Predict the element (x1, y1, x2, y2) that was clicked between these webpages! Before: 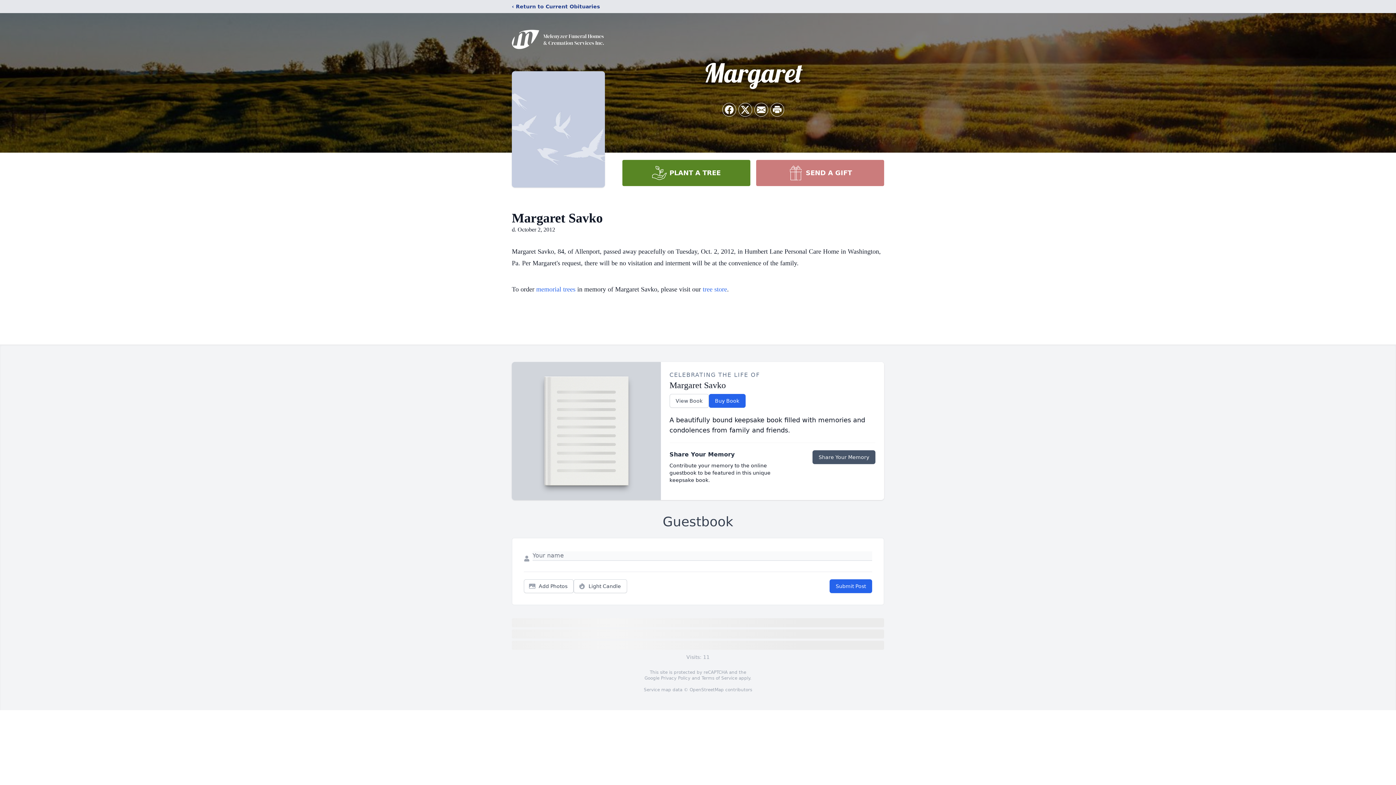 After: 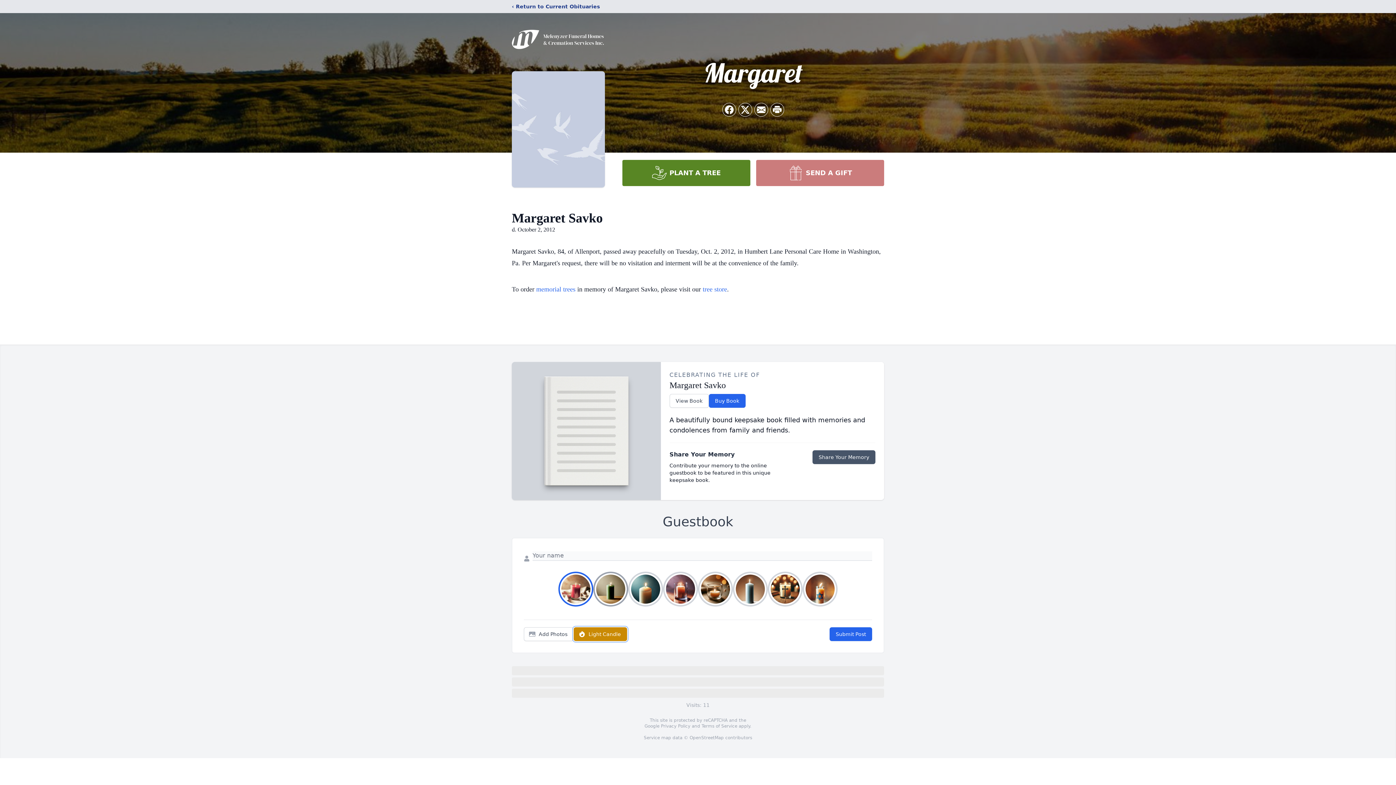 Action: bbox: (573, 579, 627, 593) label: Light Candle